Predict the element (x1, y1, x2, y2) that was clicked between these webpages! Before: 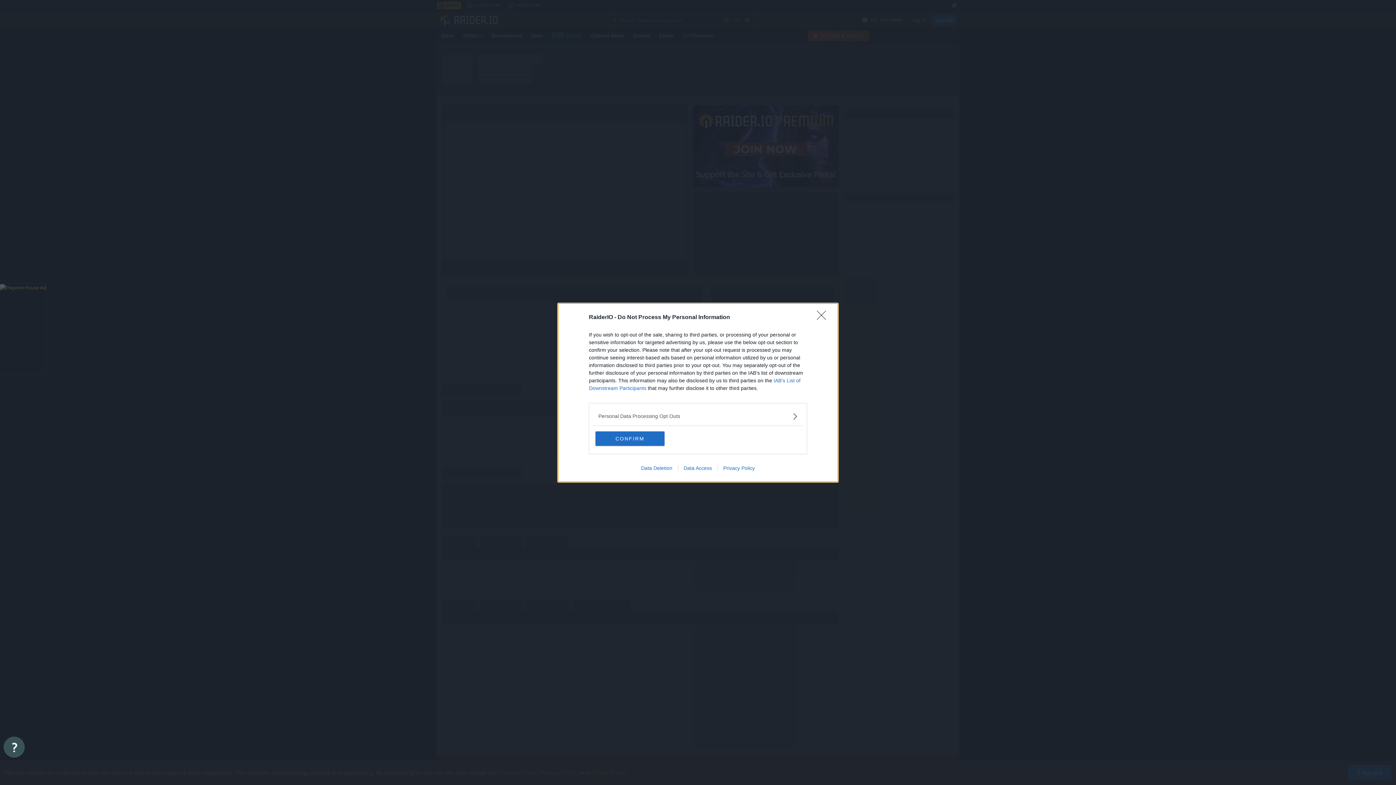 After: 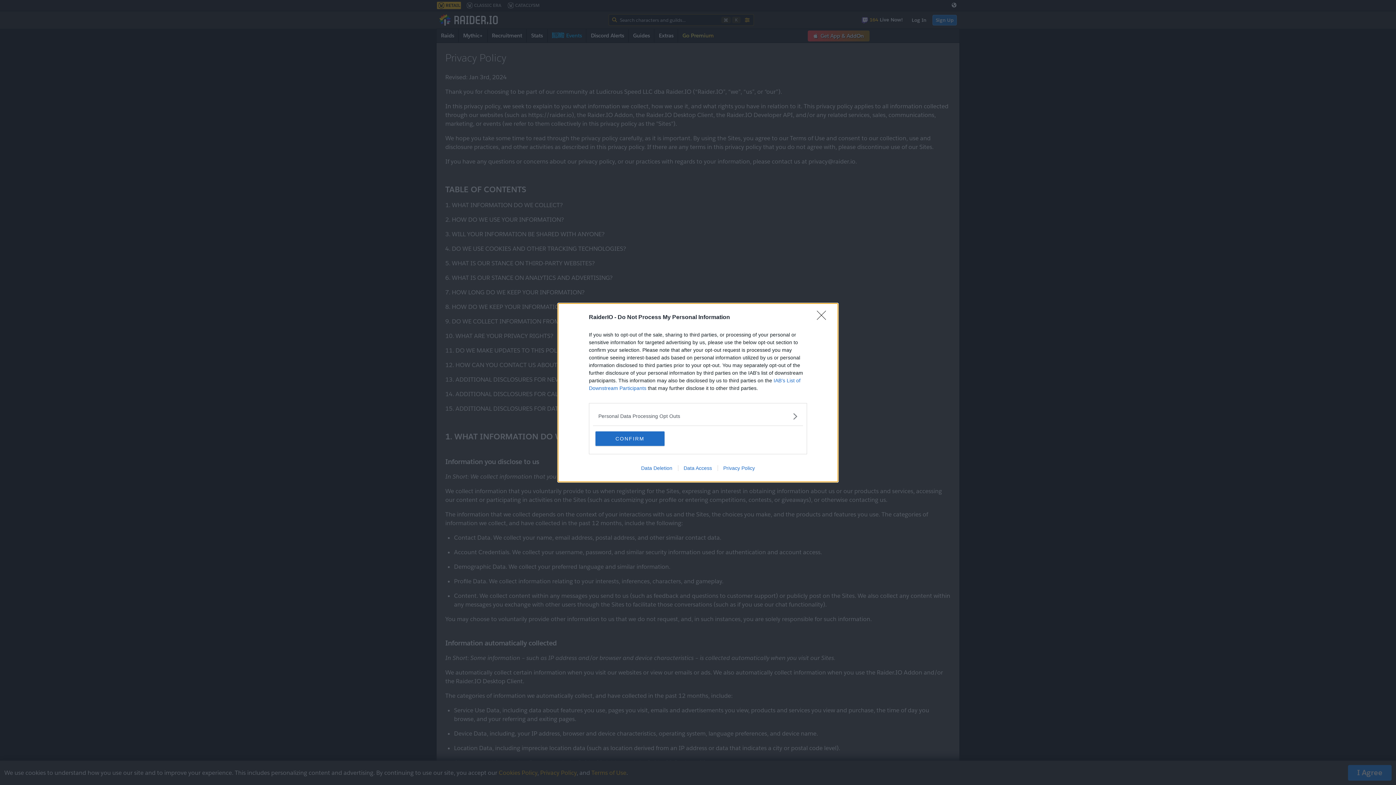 Action: label: Privacy Policy bbox: (717, 465, 760, 471)